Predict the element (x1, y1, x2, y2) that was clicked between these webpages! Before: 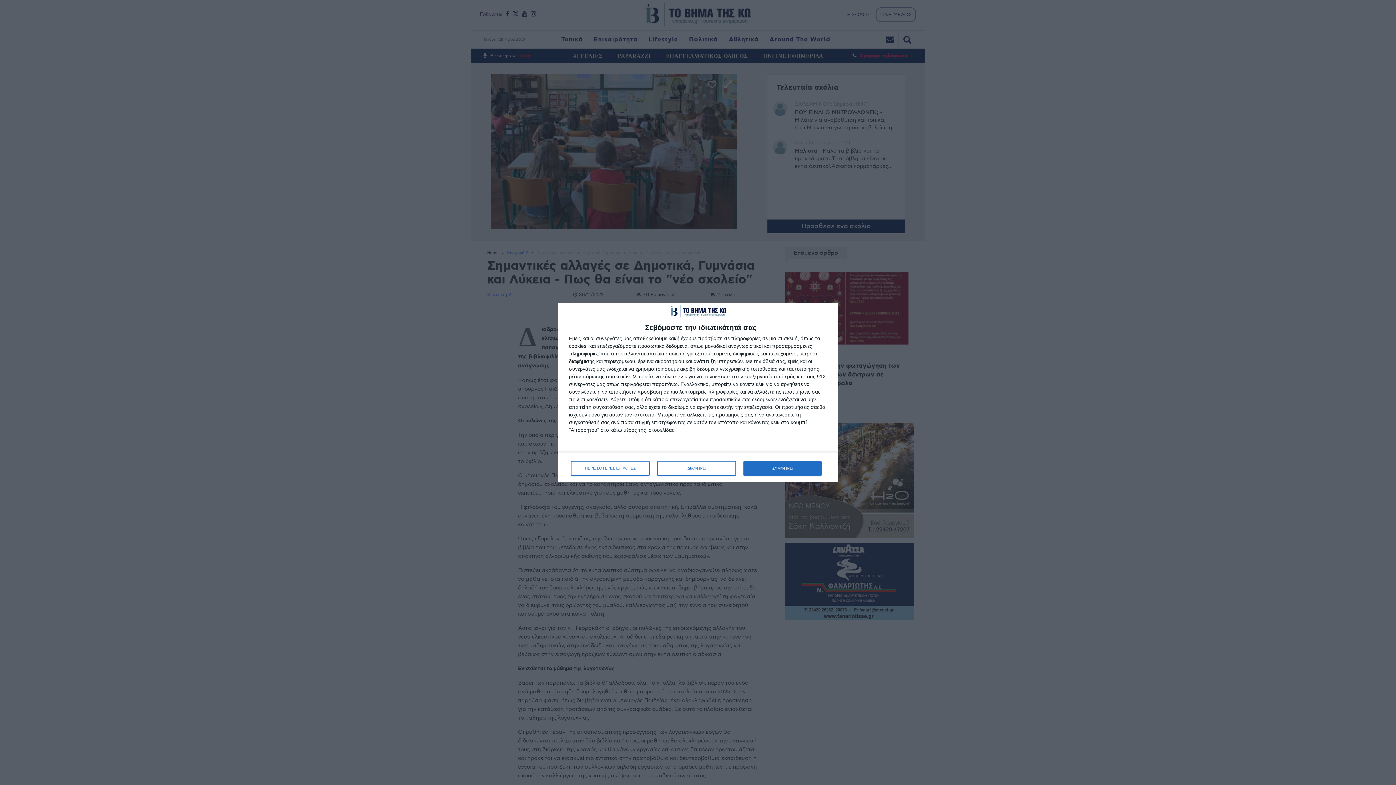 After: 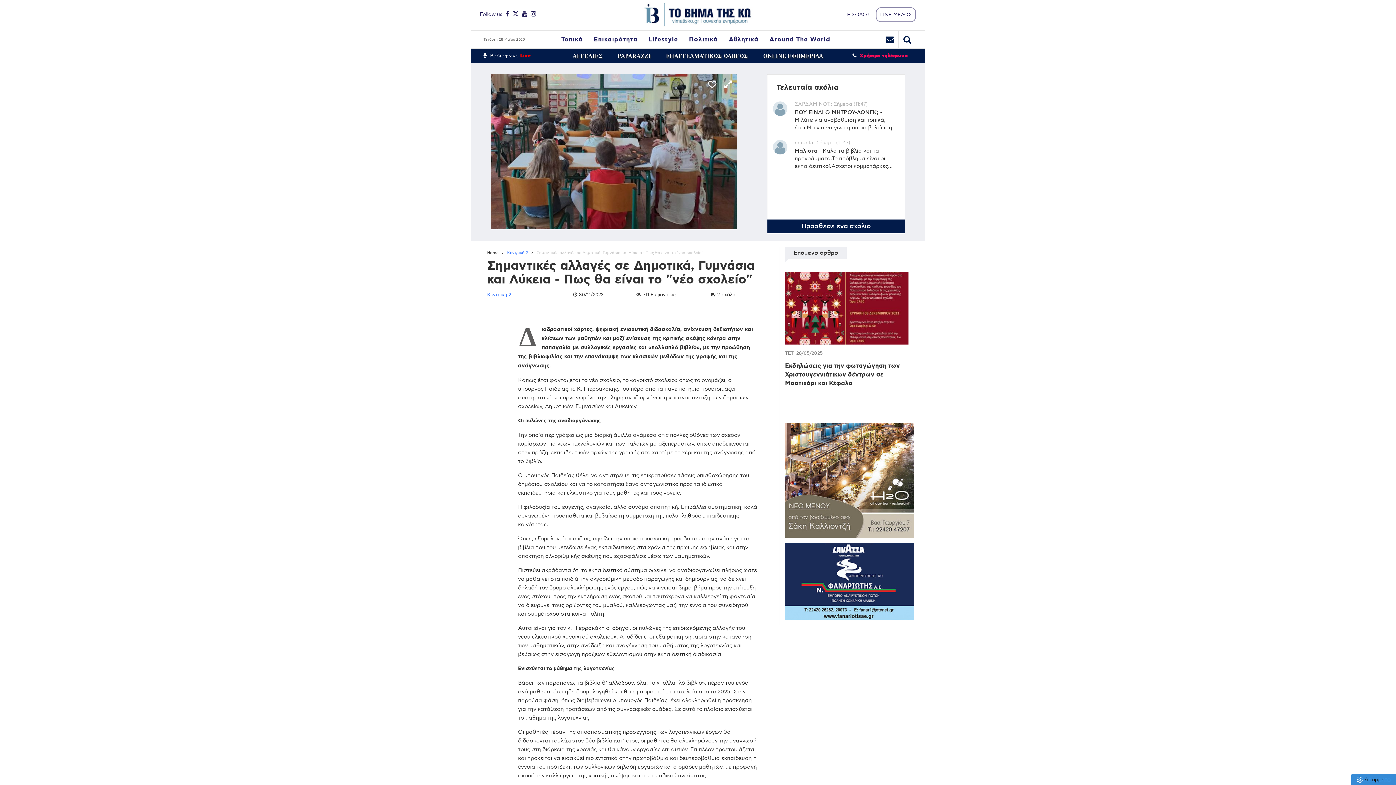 Action: label: ΣΥΜΦΩΝΩ bbox: (743, 461, 821, 475)